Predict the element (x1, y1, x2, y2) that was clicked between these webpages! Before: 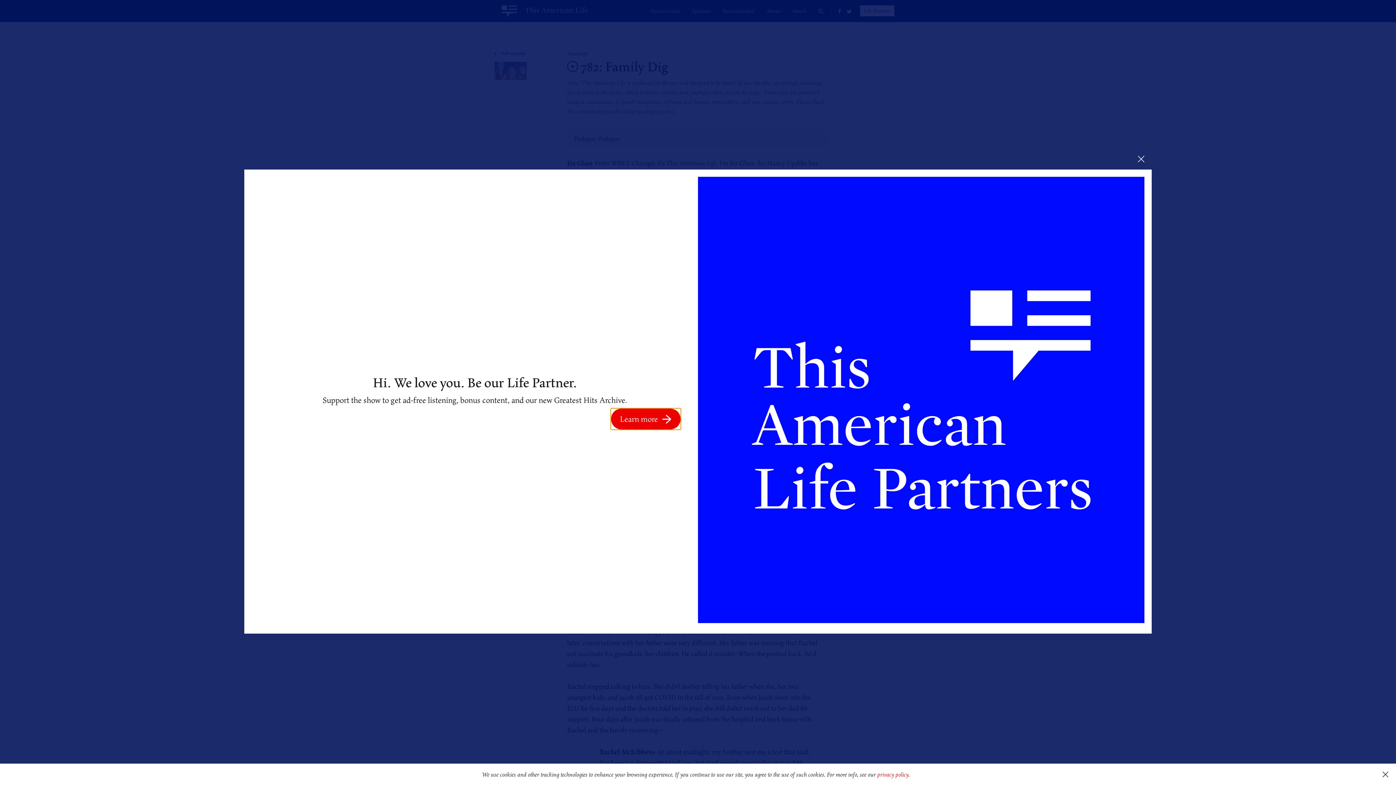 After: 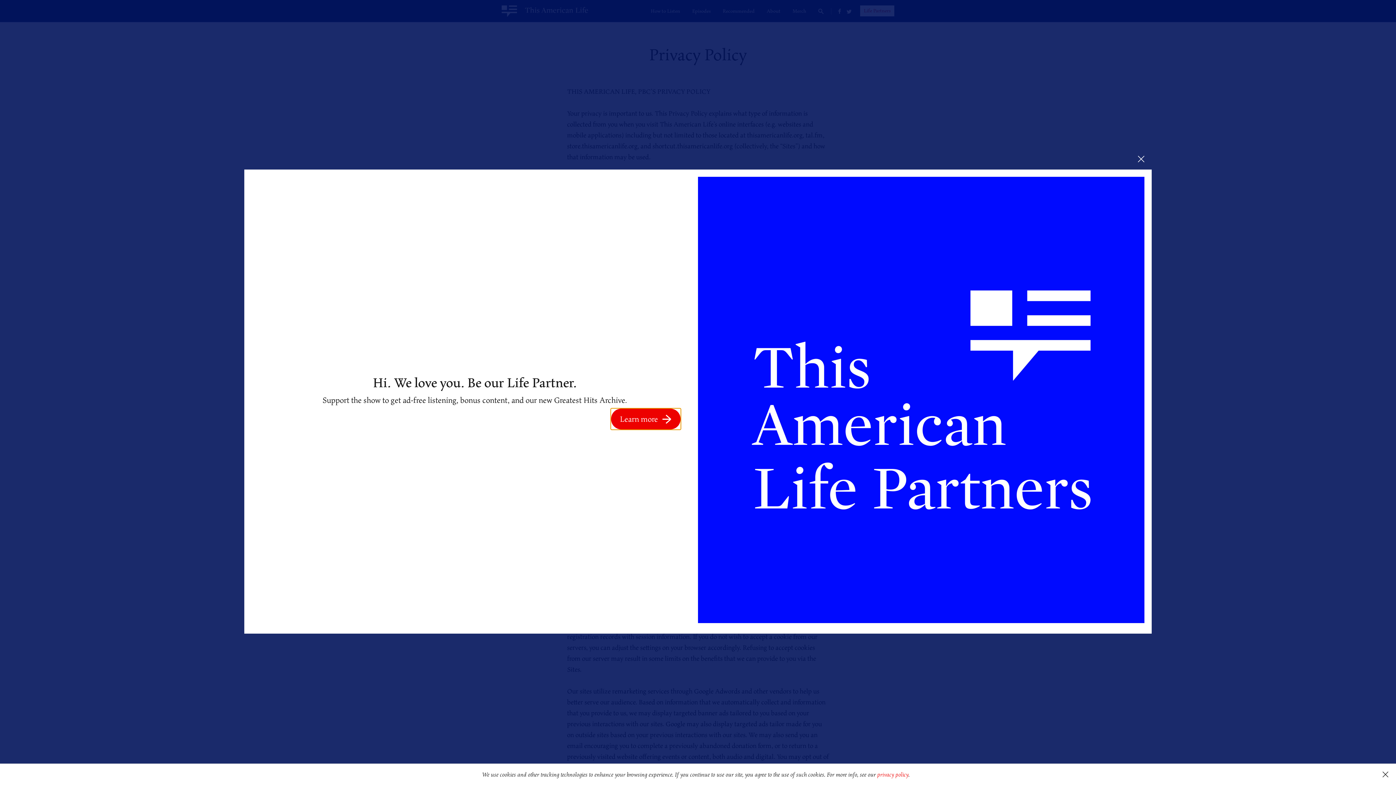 Action: bbox: (877, 770, 908, 779) label: privacy policy